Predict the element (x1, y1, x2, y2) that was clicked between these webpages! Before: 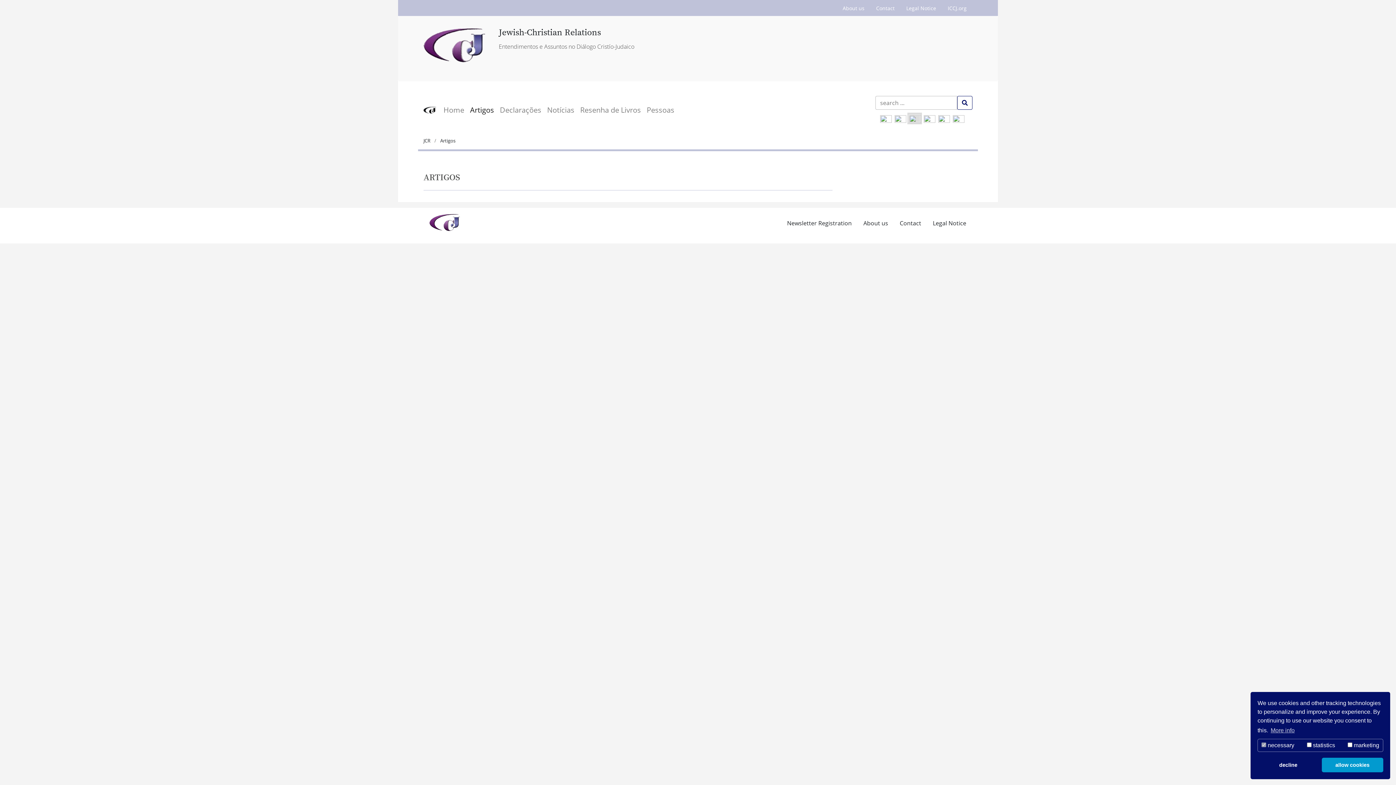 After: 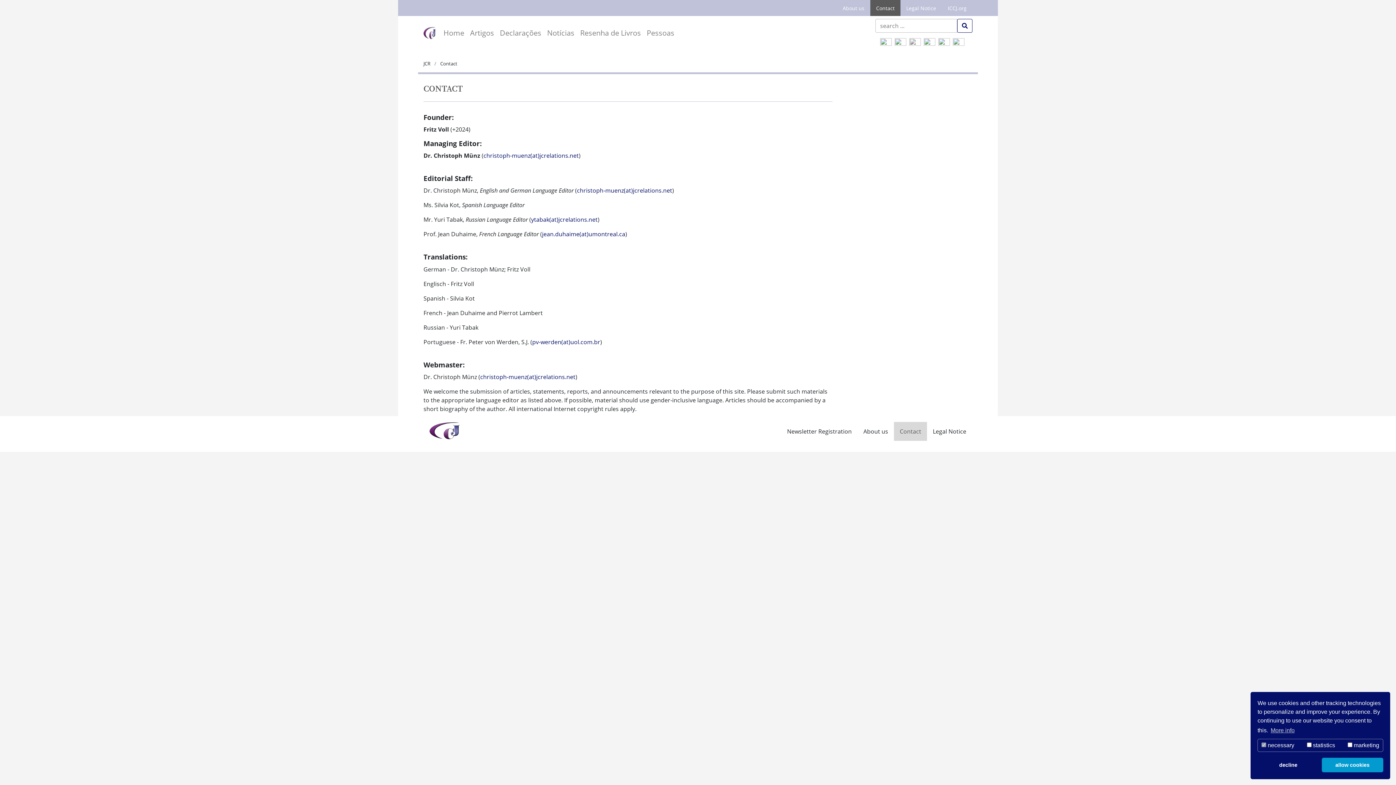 Action: label: Contact bbox: (870, 0, 900, 16)